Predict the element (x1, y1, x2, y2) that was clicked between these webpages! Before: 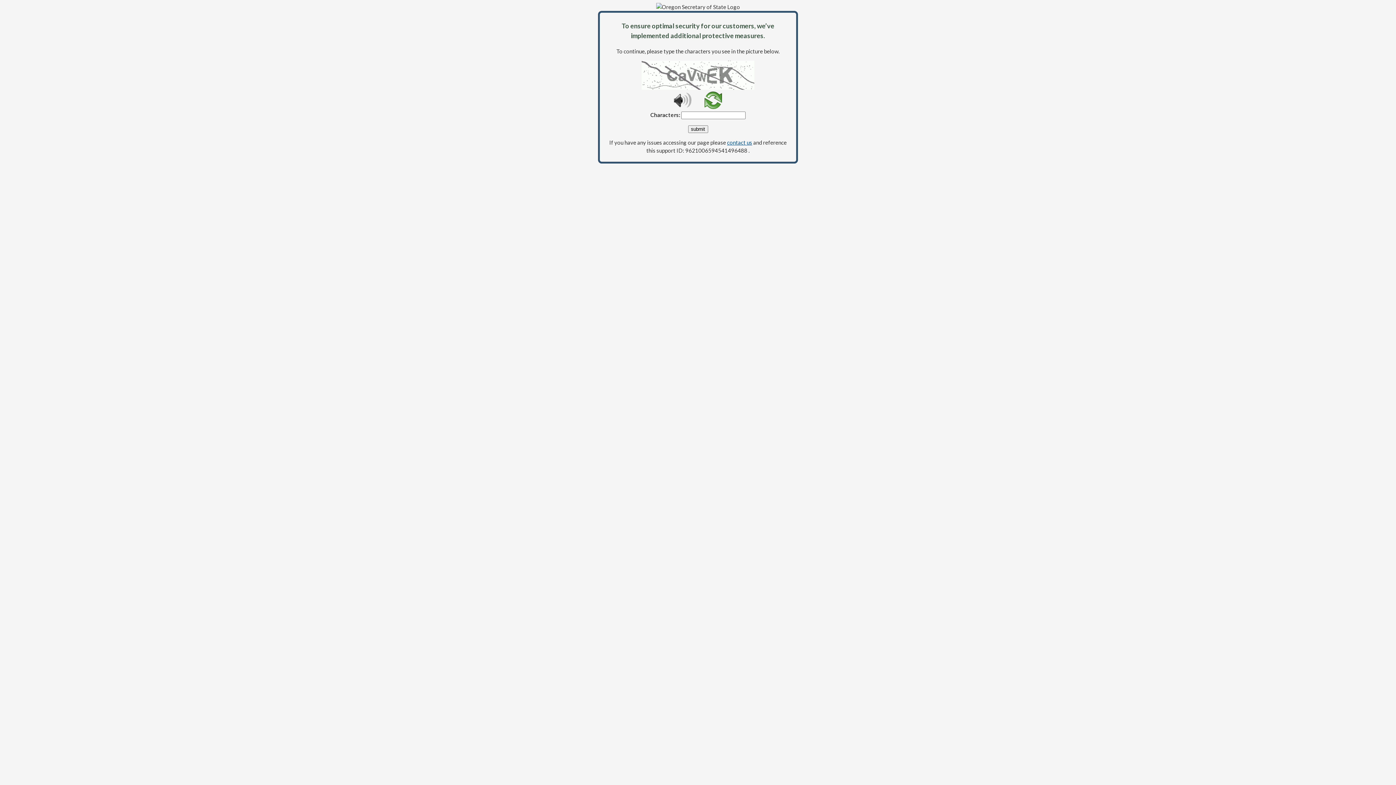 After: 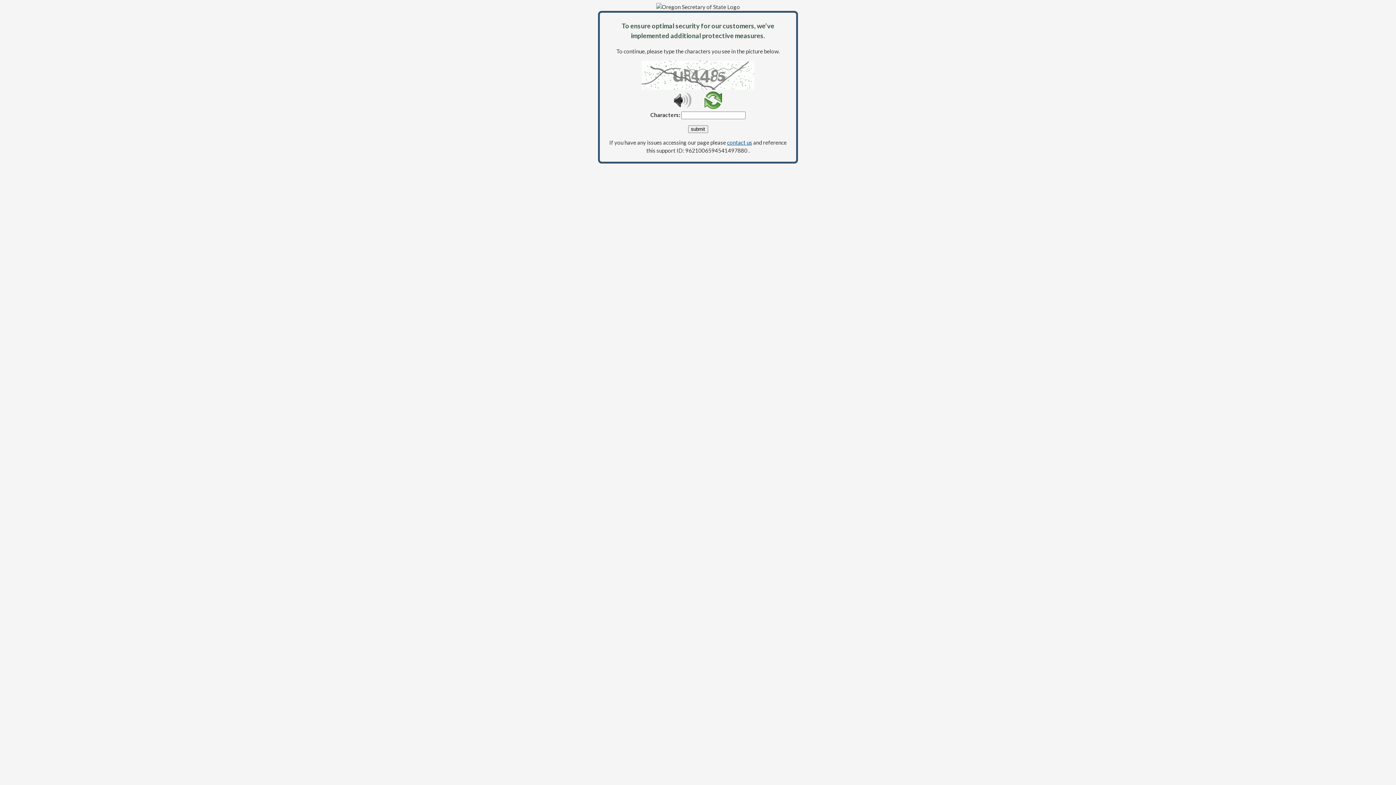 Action: bbox: (688, 125, 708, 133) label: submit